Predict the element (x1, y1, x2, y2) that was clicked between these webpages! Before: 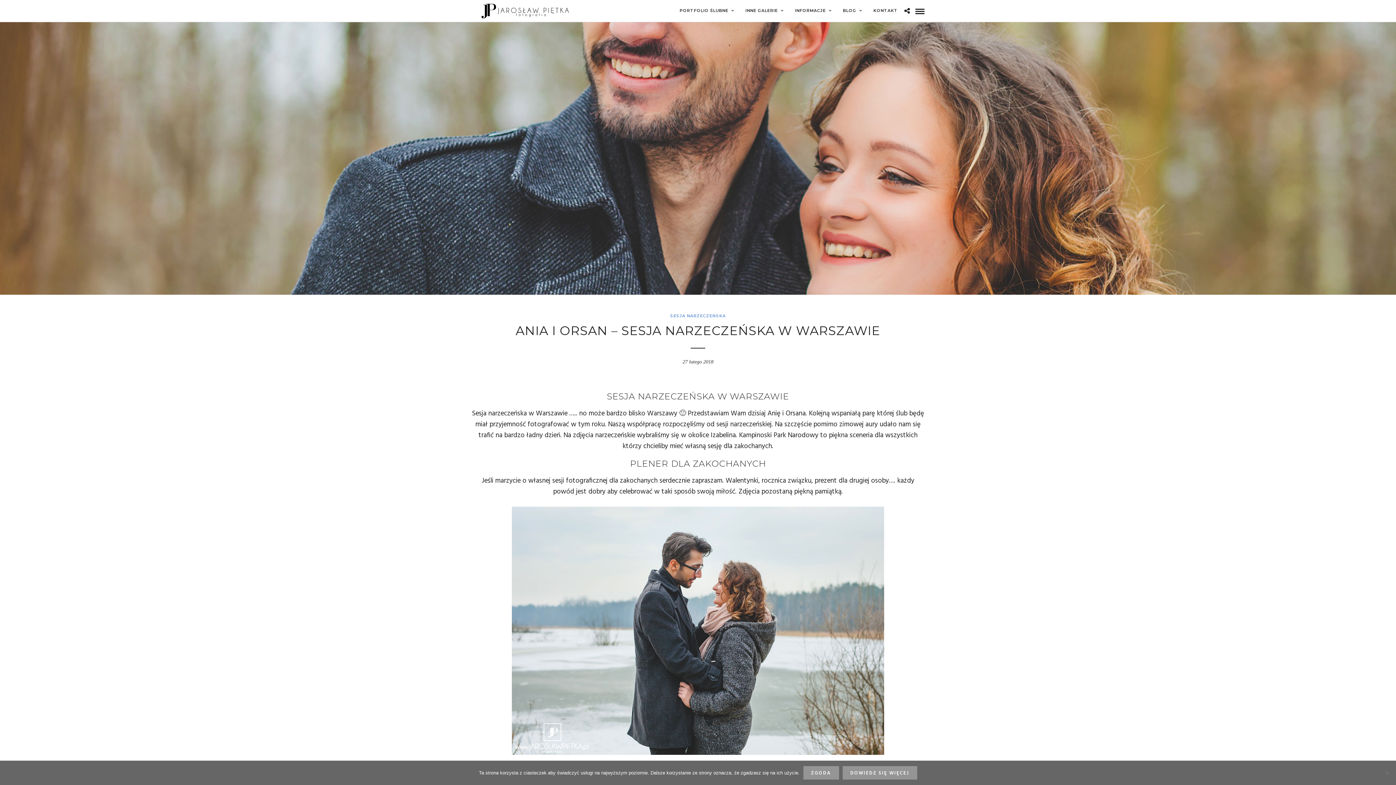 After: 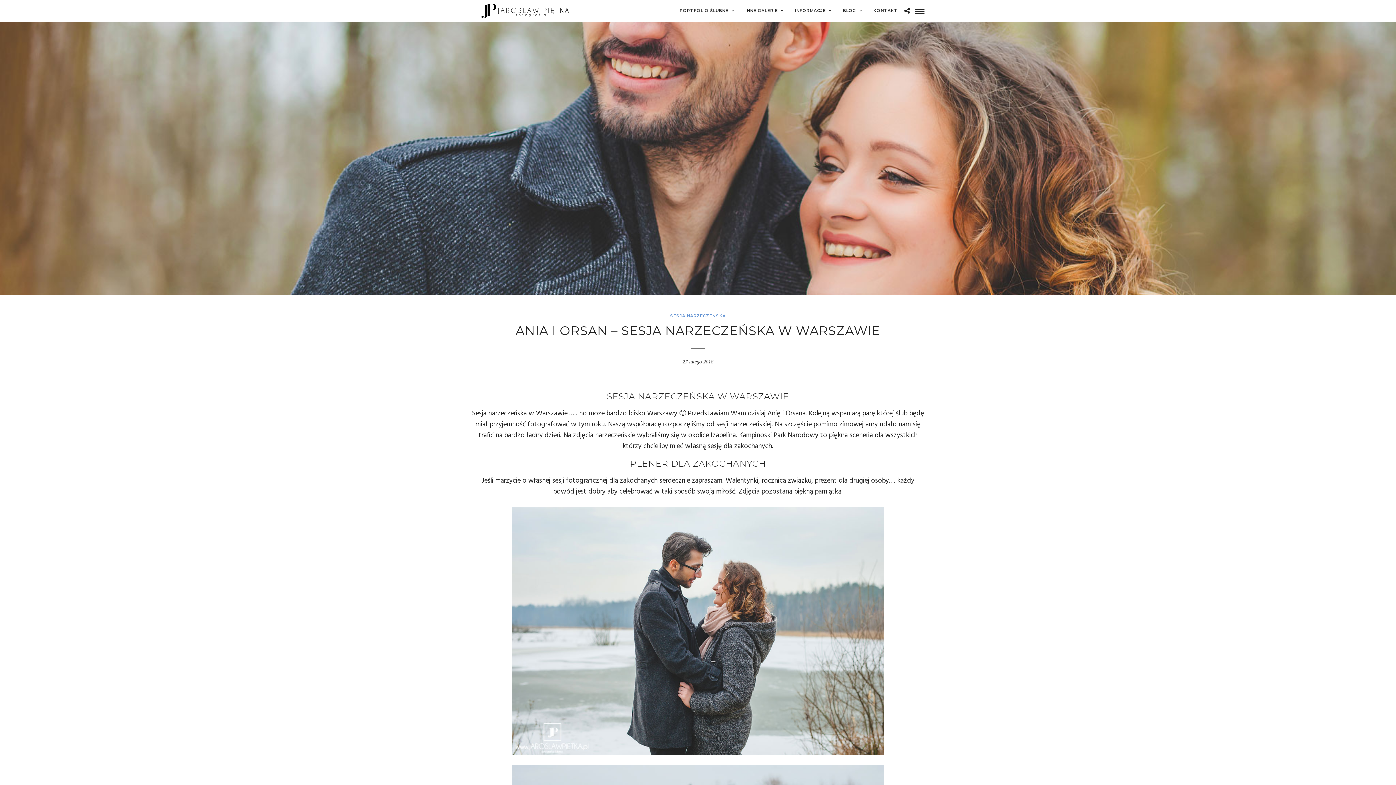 Action: label: Zgoda bbox: (803, 766, 839, 780)